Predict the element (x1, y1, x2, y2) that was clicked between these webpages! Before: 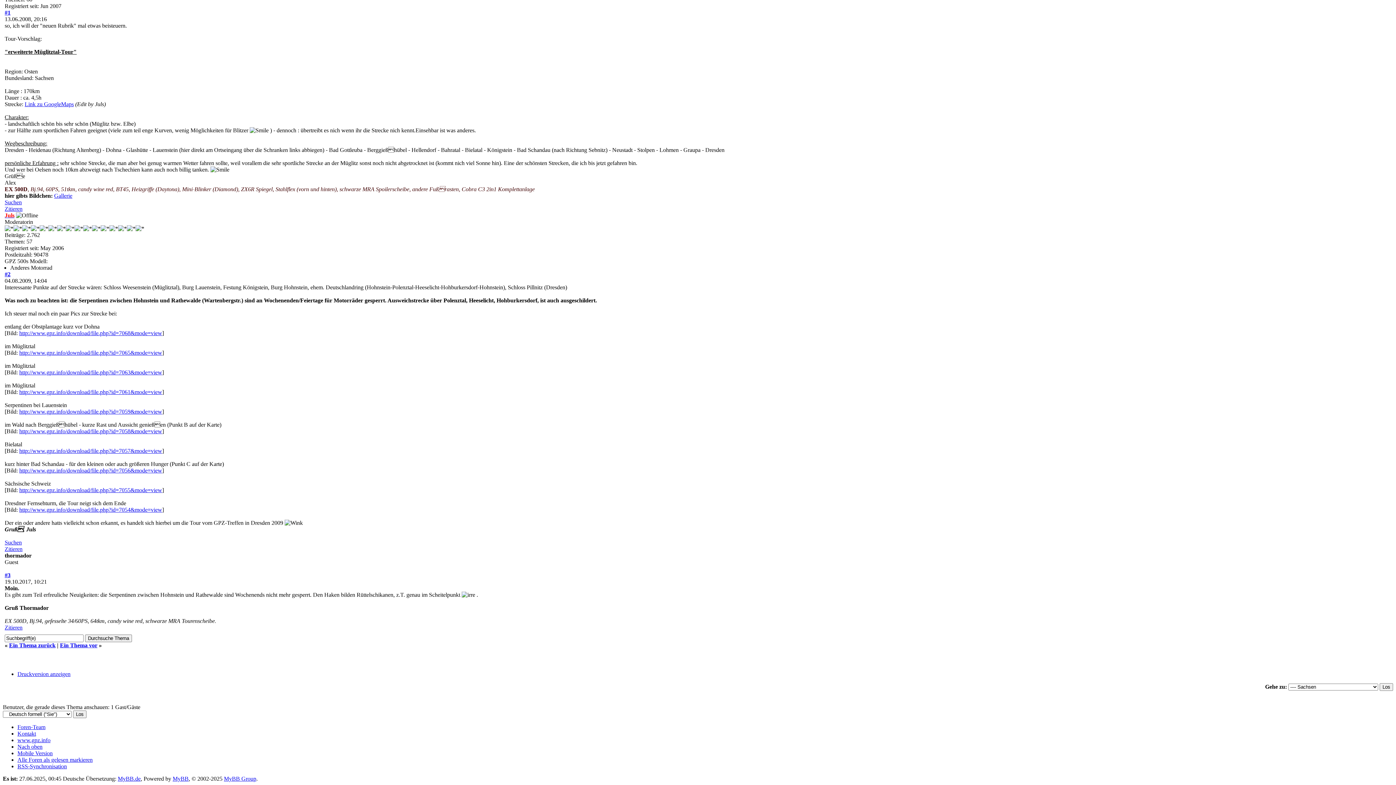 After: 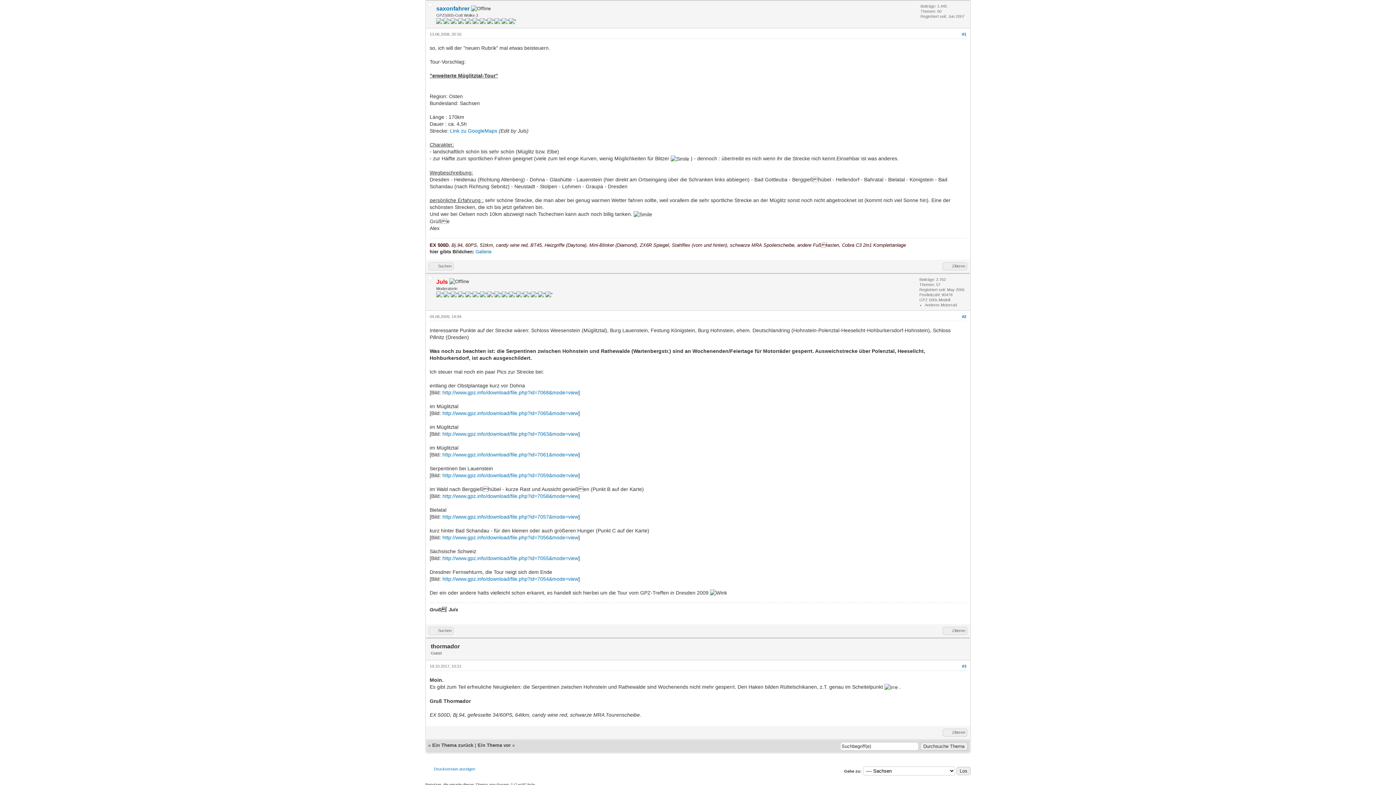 Action: label: #1 bbox: (4, 9, 10, 15)